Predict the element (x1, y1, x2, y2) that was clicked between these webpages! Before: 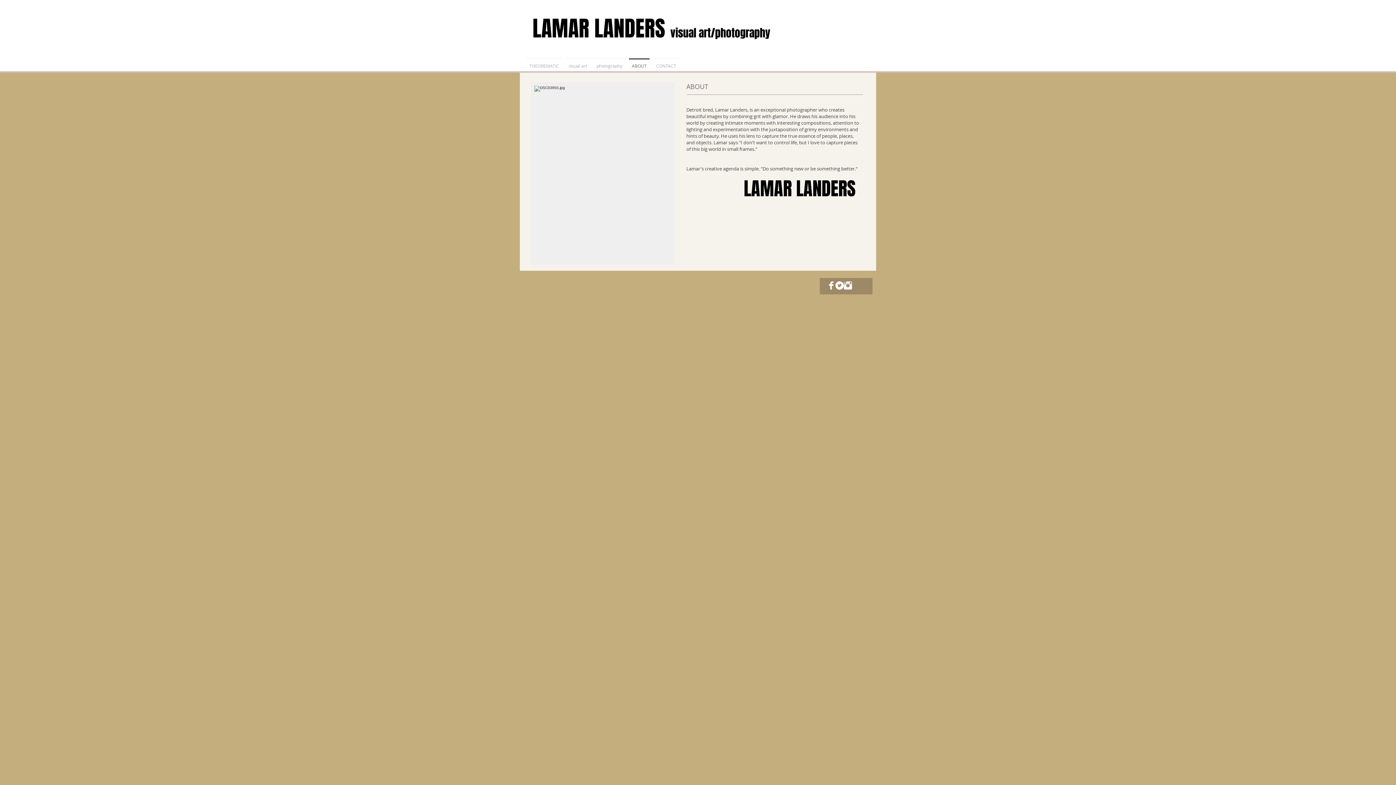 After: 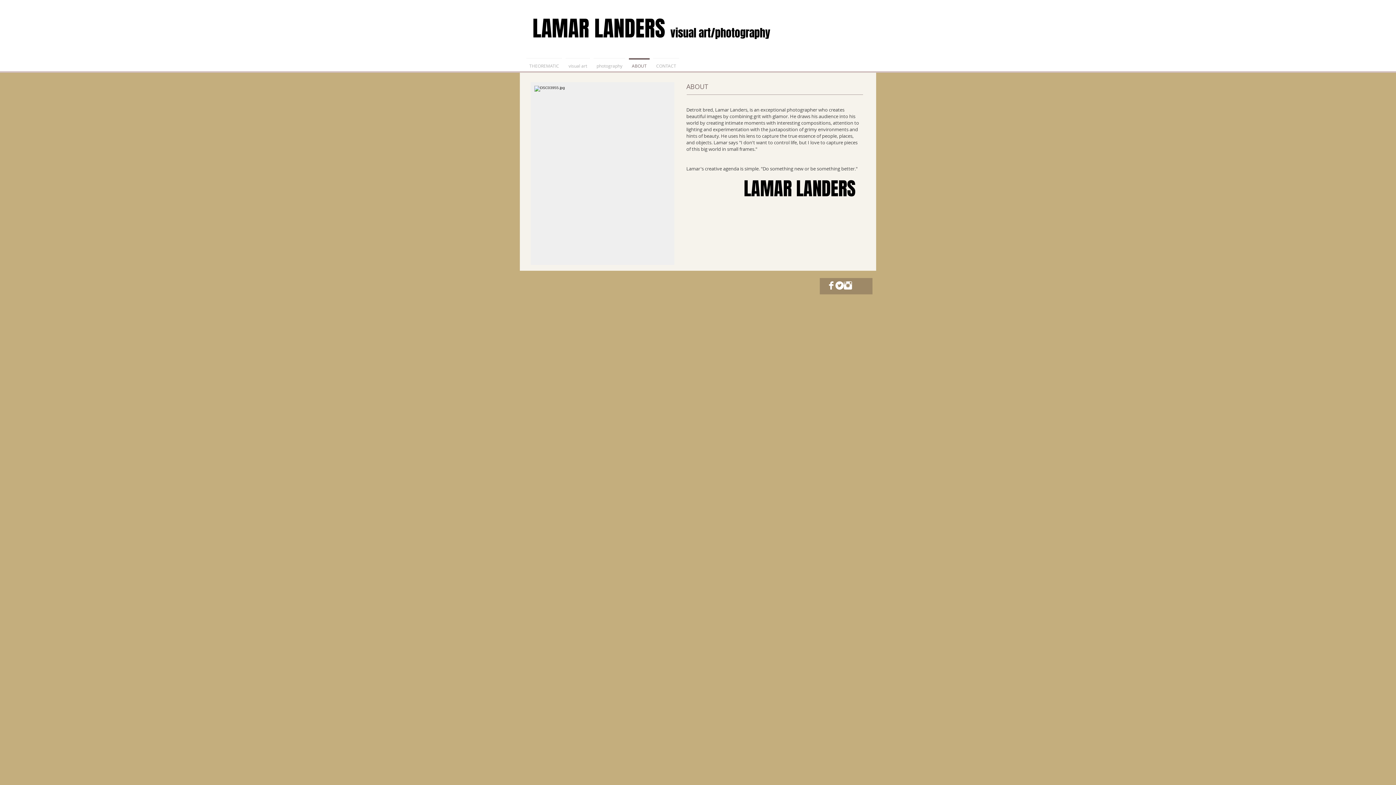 Action: bbox: (844, 281, 852, 289) label: Instagram Clean 